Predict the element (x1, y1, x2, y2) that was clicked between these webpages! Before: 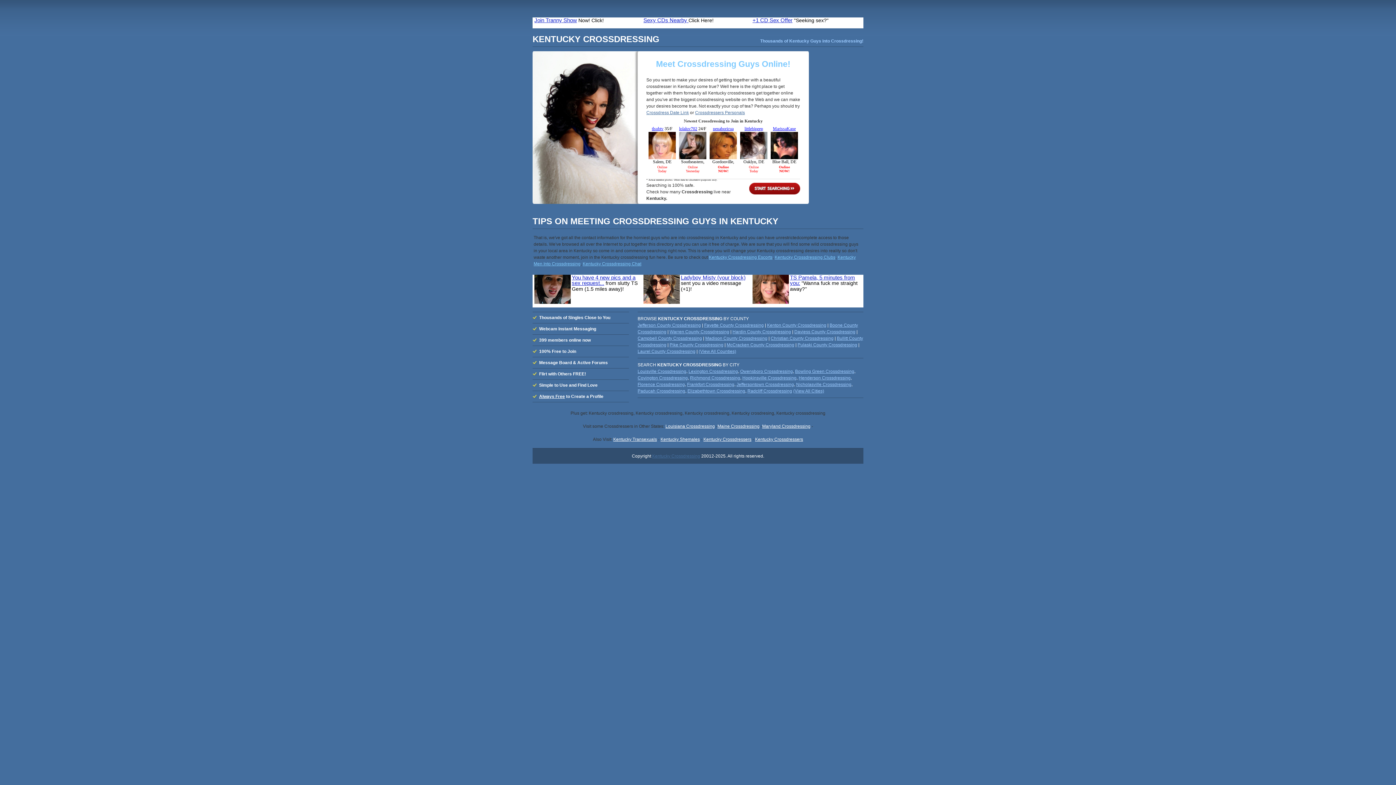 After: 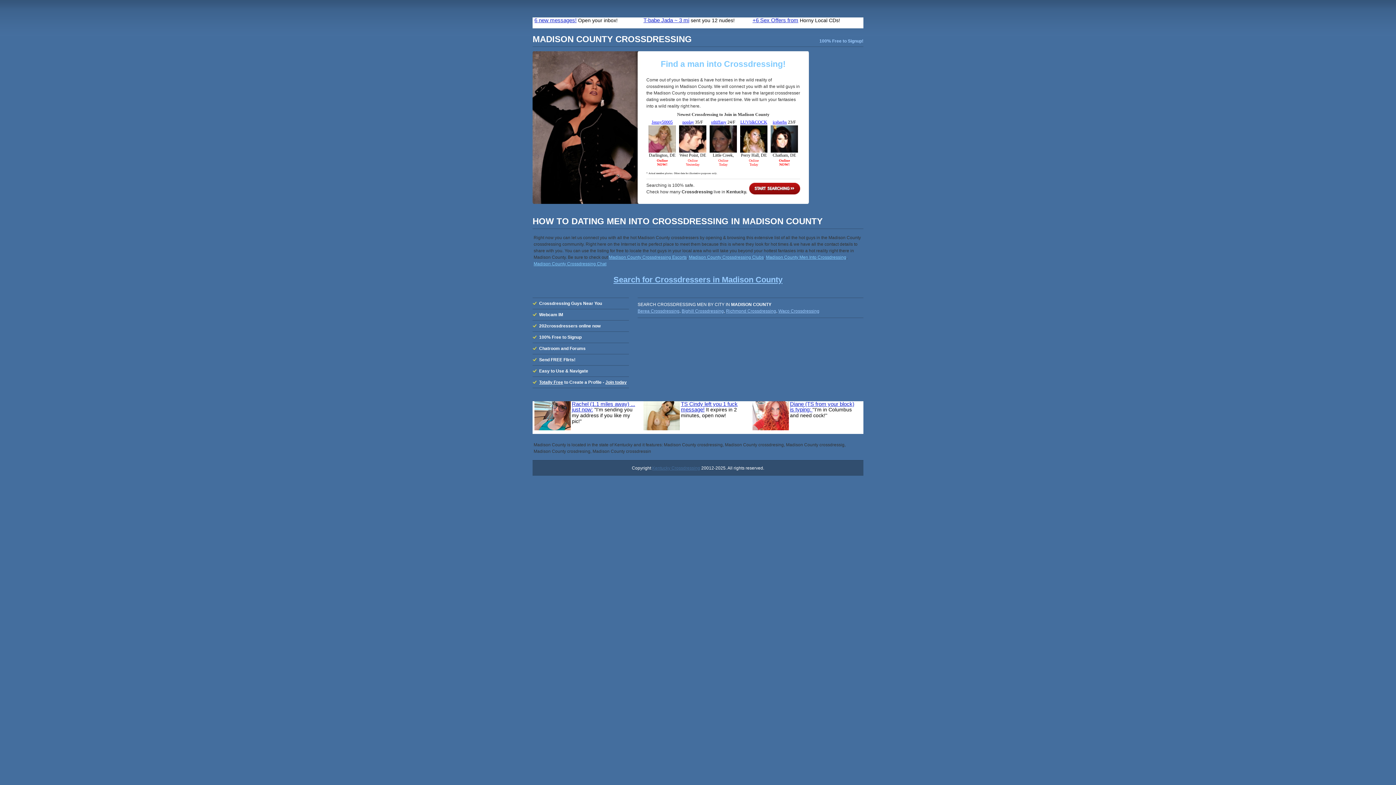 Action: bbox: (705, 336, 767, 341) label: Madison County Crossdressing